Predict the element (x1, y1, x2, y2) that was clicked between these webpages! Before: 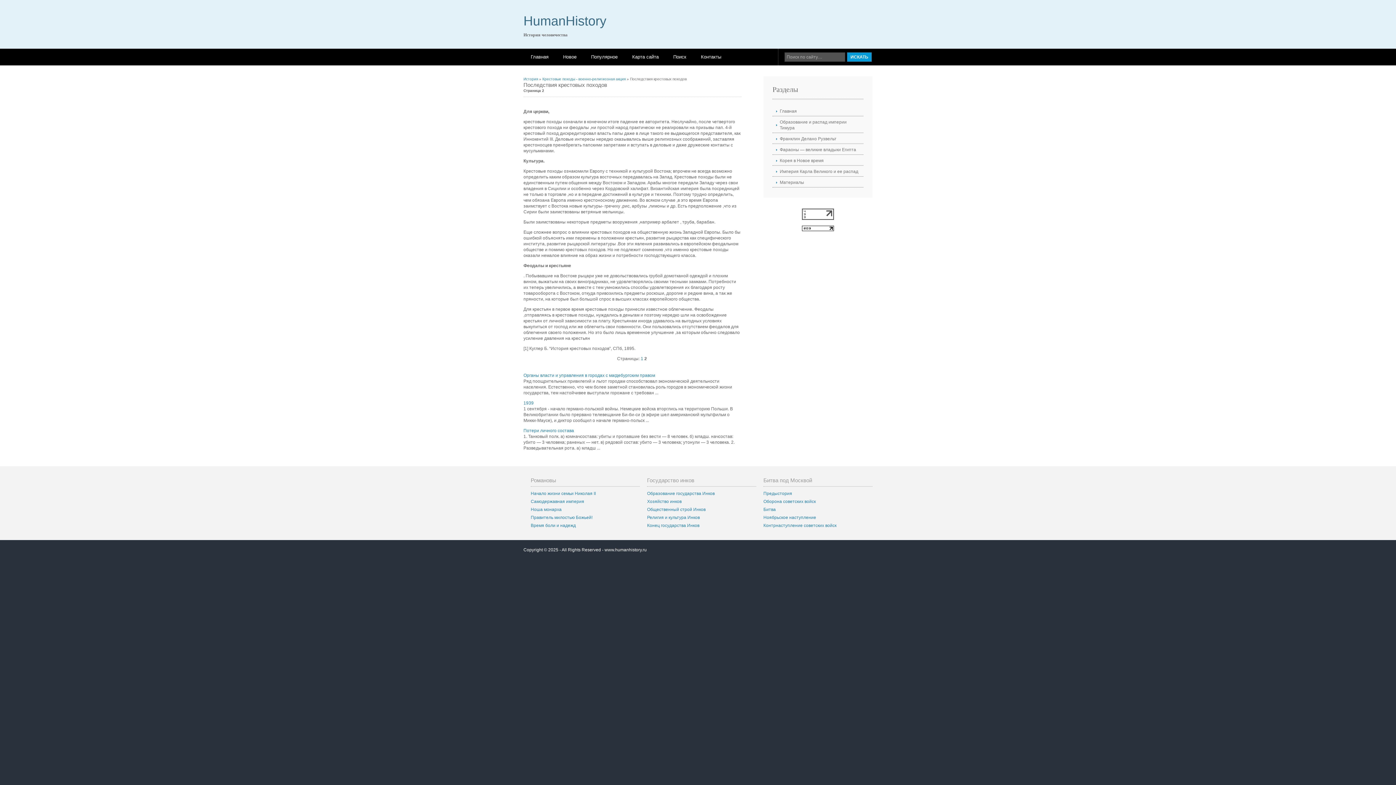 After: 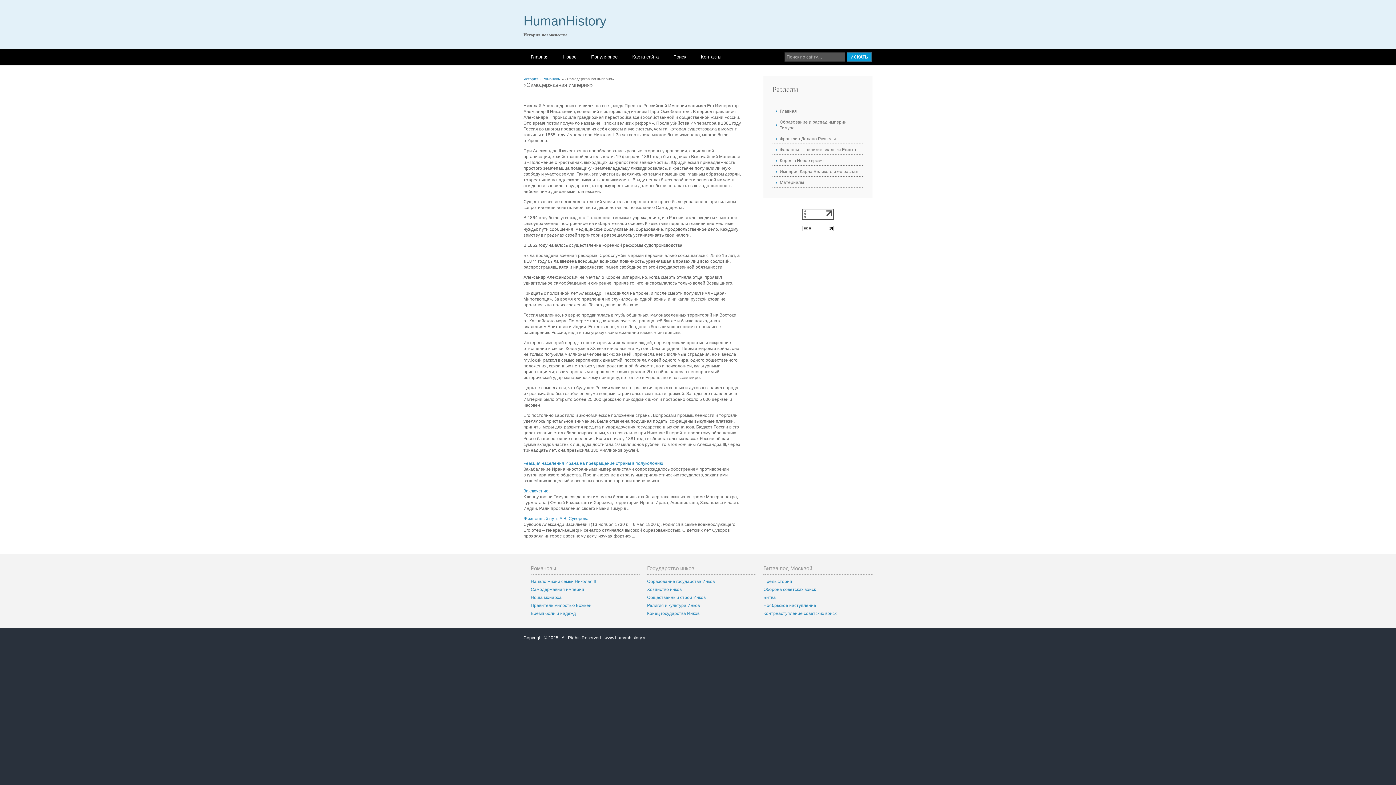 Action: bbox: (530, 499, 584, 504) label: Самодержавная империя